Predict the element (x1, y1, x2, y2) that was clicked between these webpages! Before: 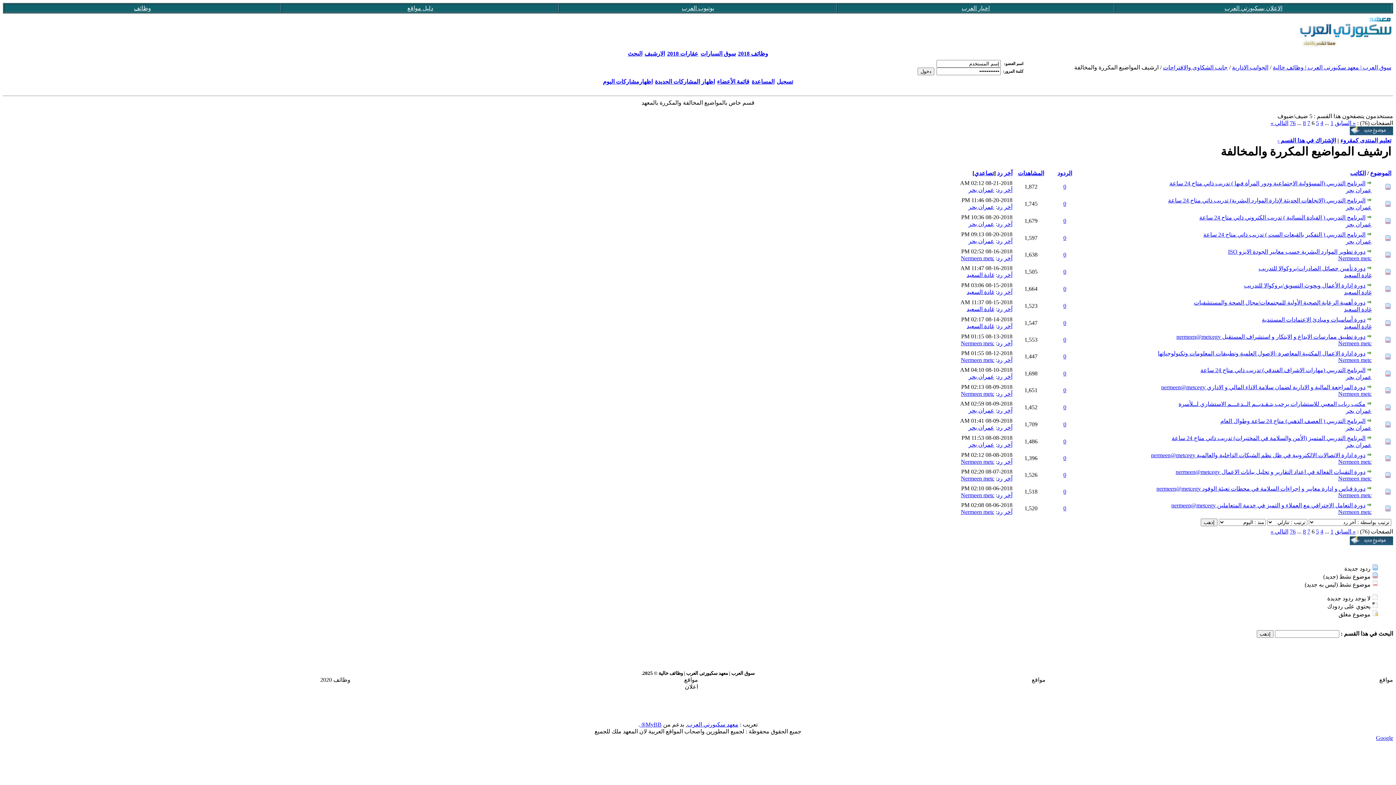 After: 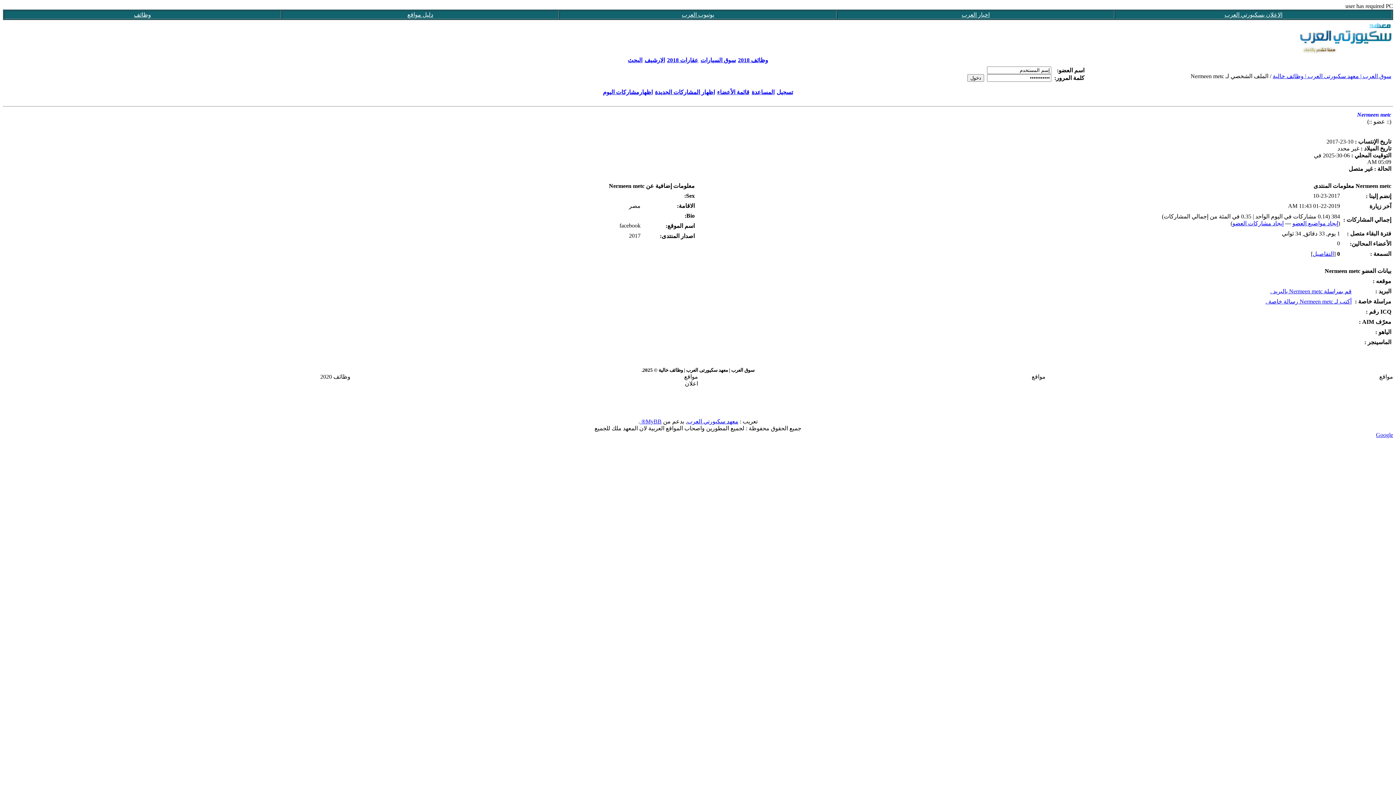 Action: label: Nermeen metc bbox: (1338, 390, 1372, 397)